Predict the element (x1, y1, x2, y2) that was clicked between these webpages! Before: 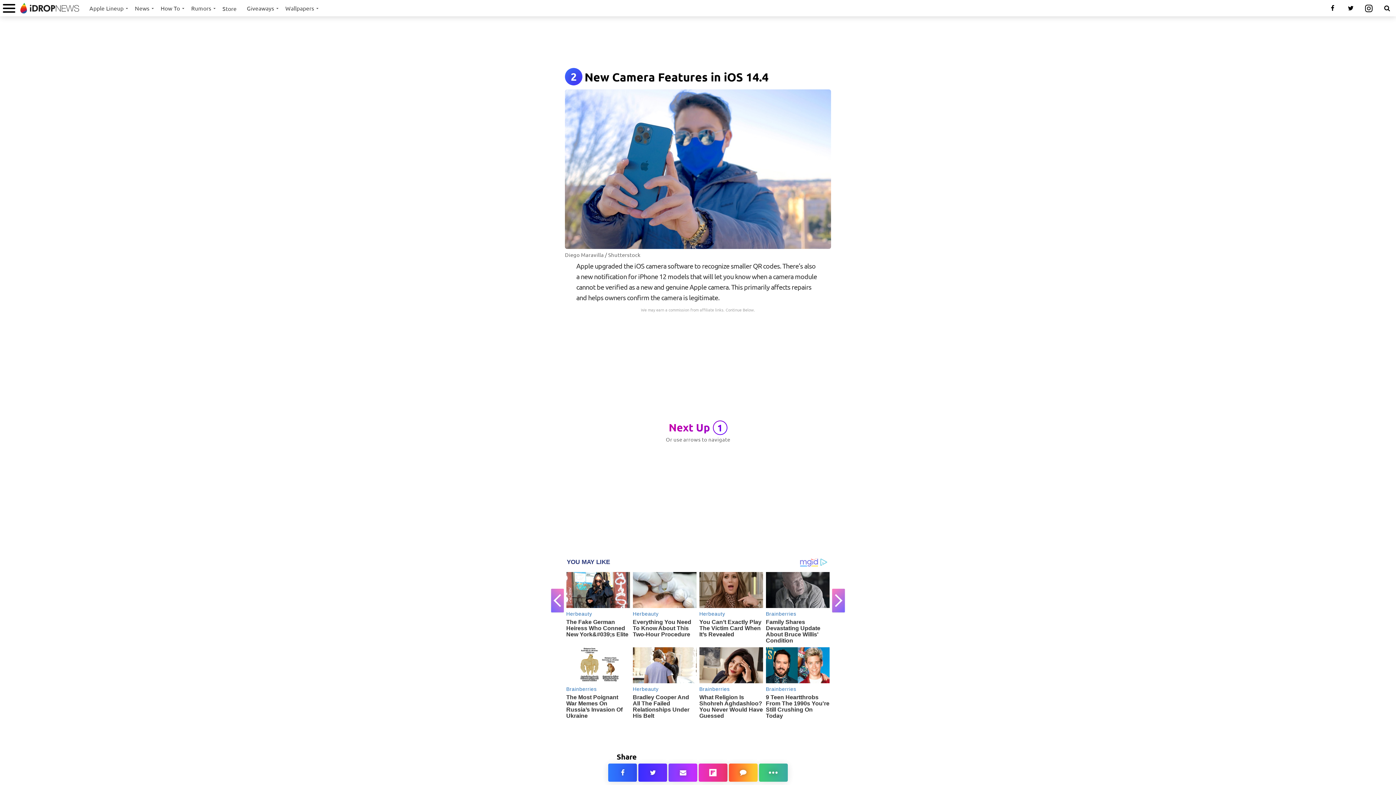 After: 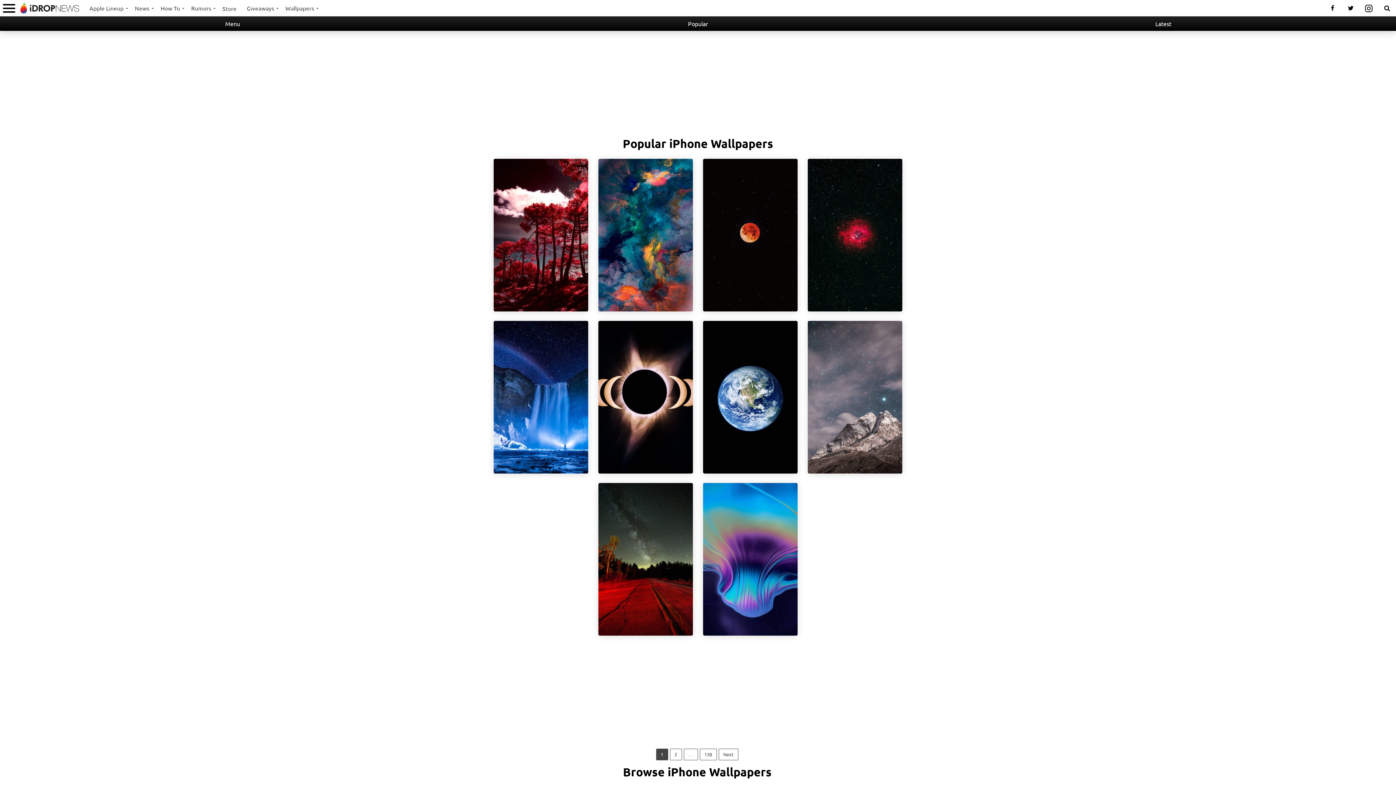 Action: bbox: (280, 0, 320, 16) label: Wallpapers